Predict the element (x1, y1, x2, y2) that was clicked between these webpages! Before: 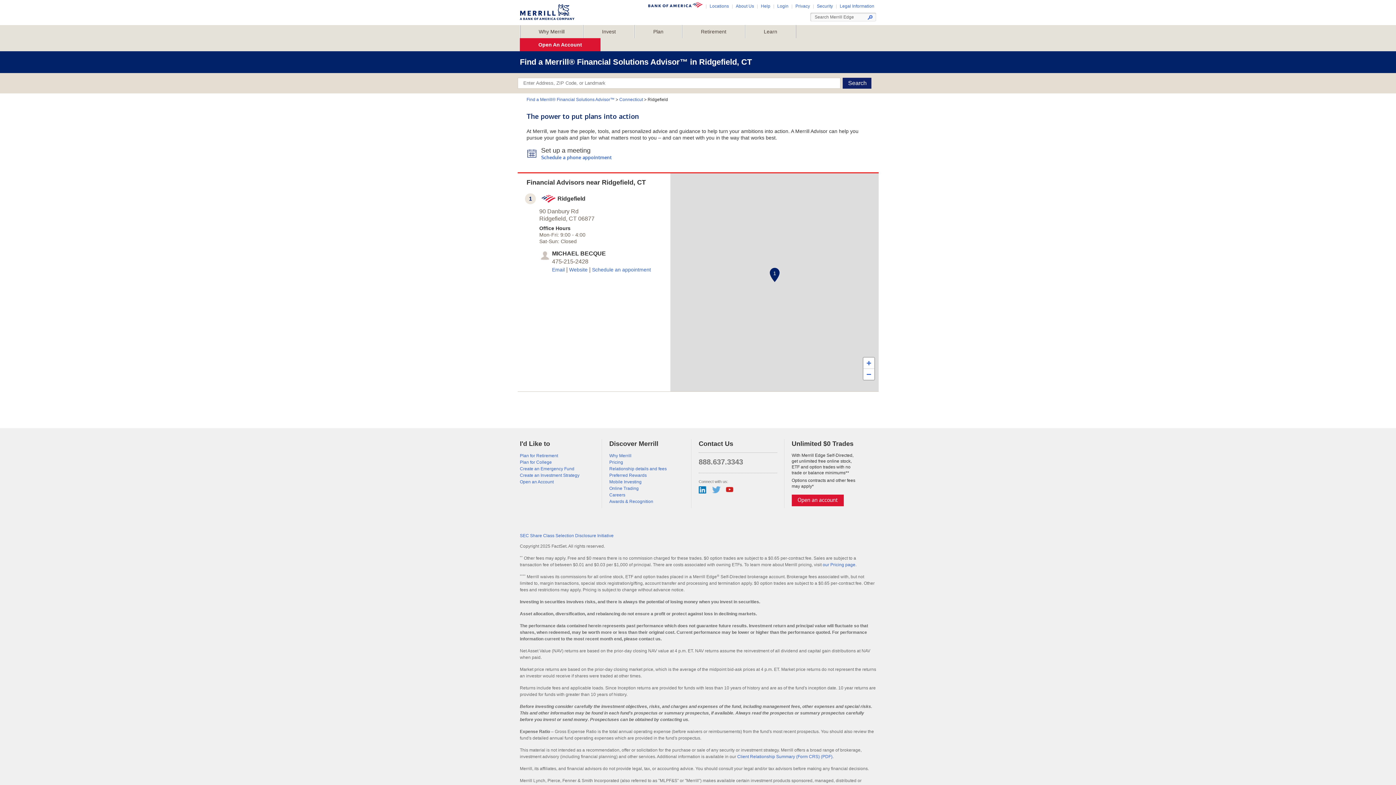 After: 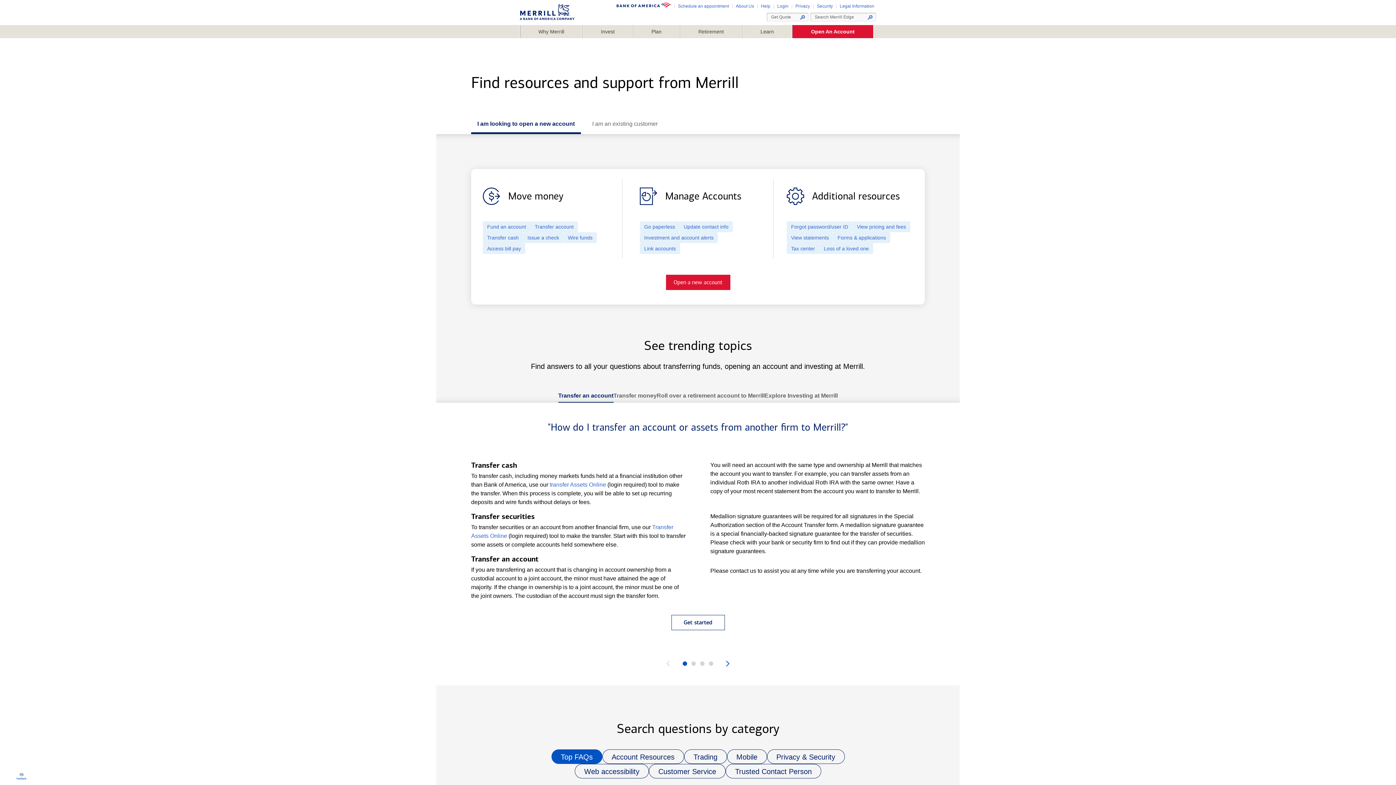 Action: bbox: (761, 3, 770, 8) label: Help